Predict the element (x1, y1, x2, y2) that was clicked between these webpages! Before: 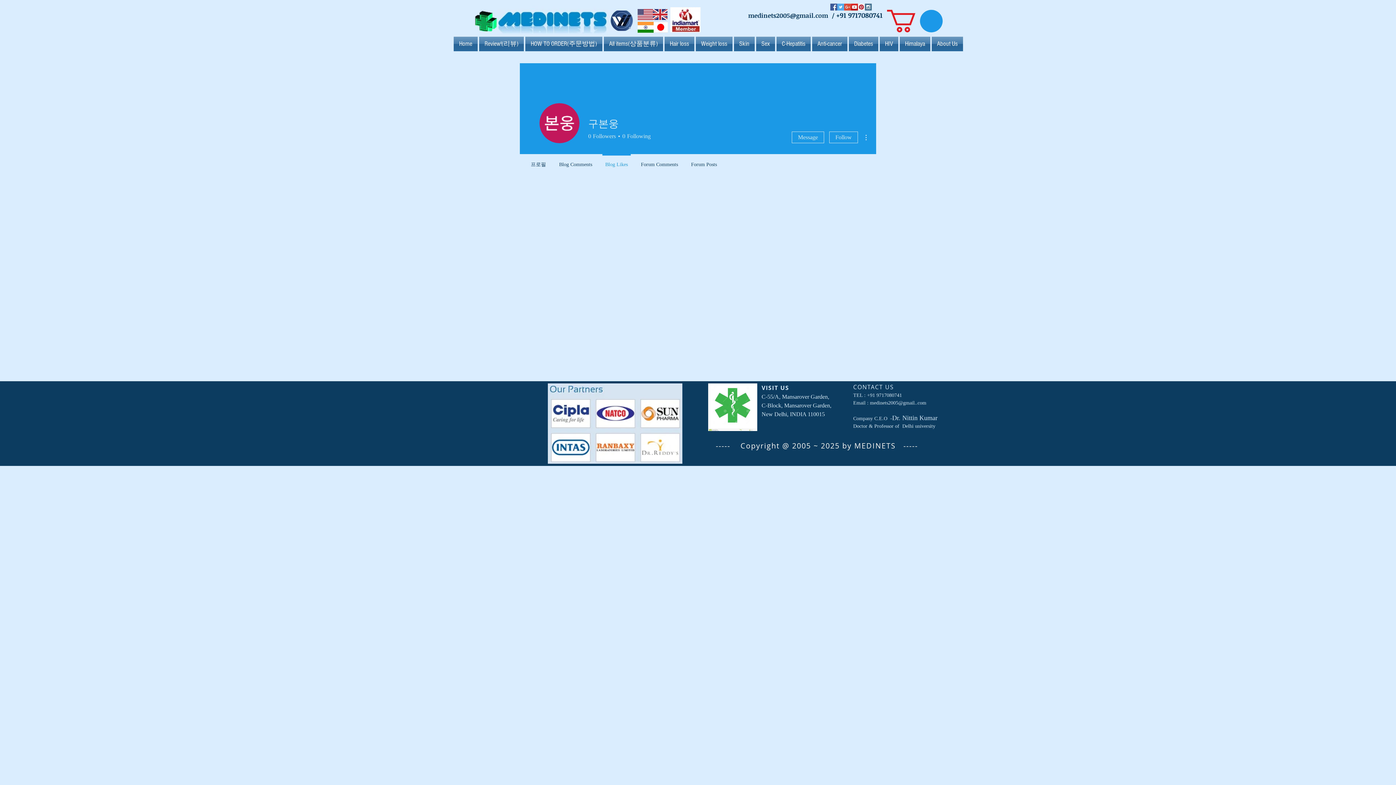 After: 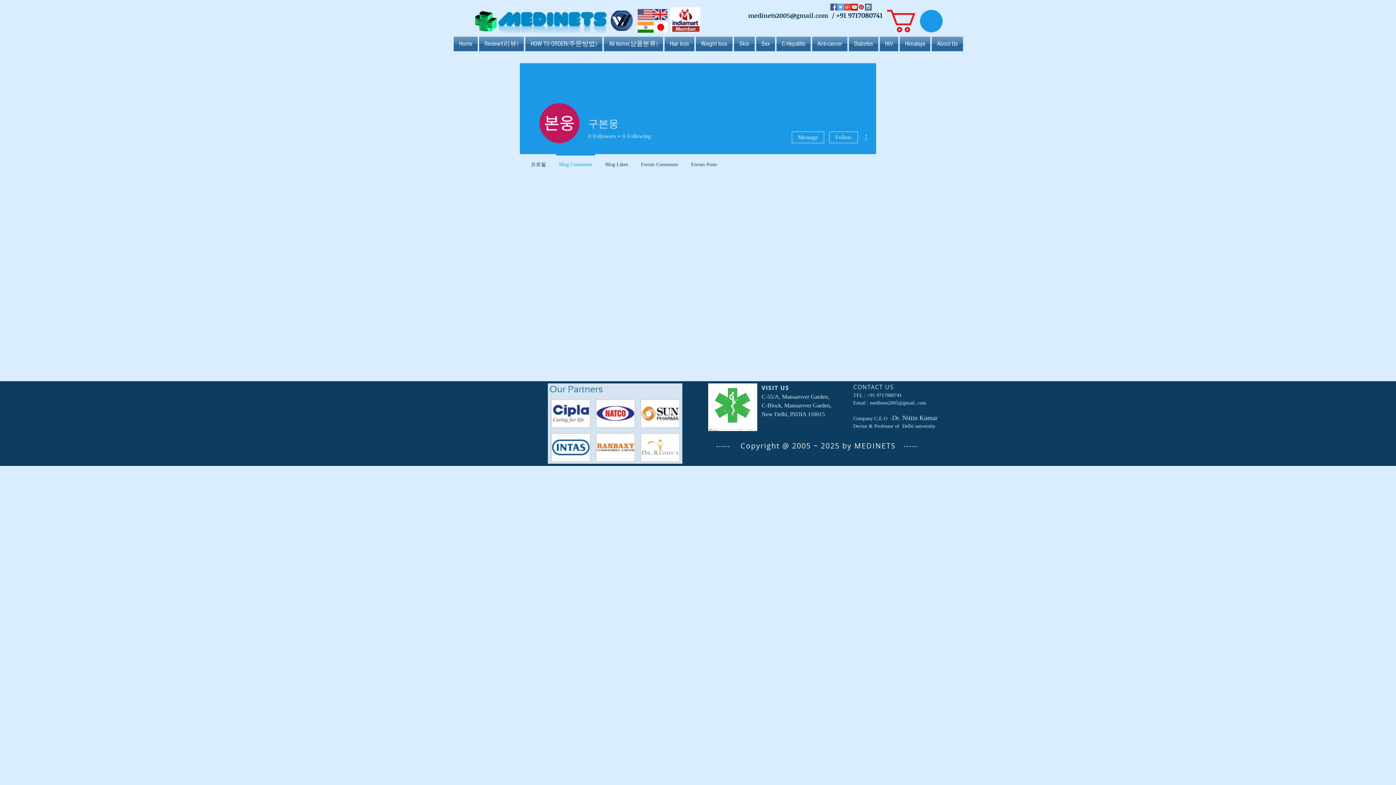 Action: bbox: (552, 154, 598, 168) label: Blog Comments